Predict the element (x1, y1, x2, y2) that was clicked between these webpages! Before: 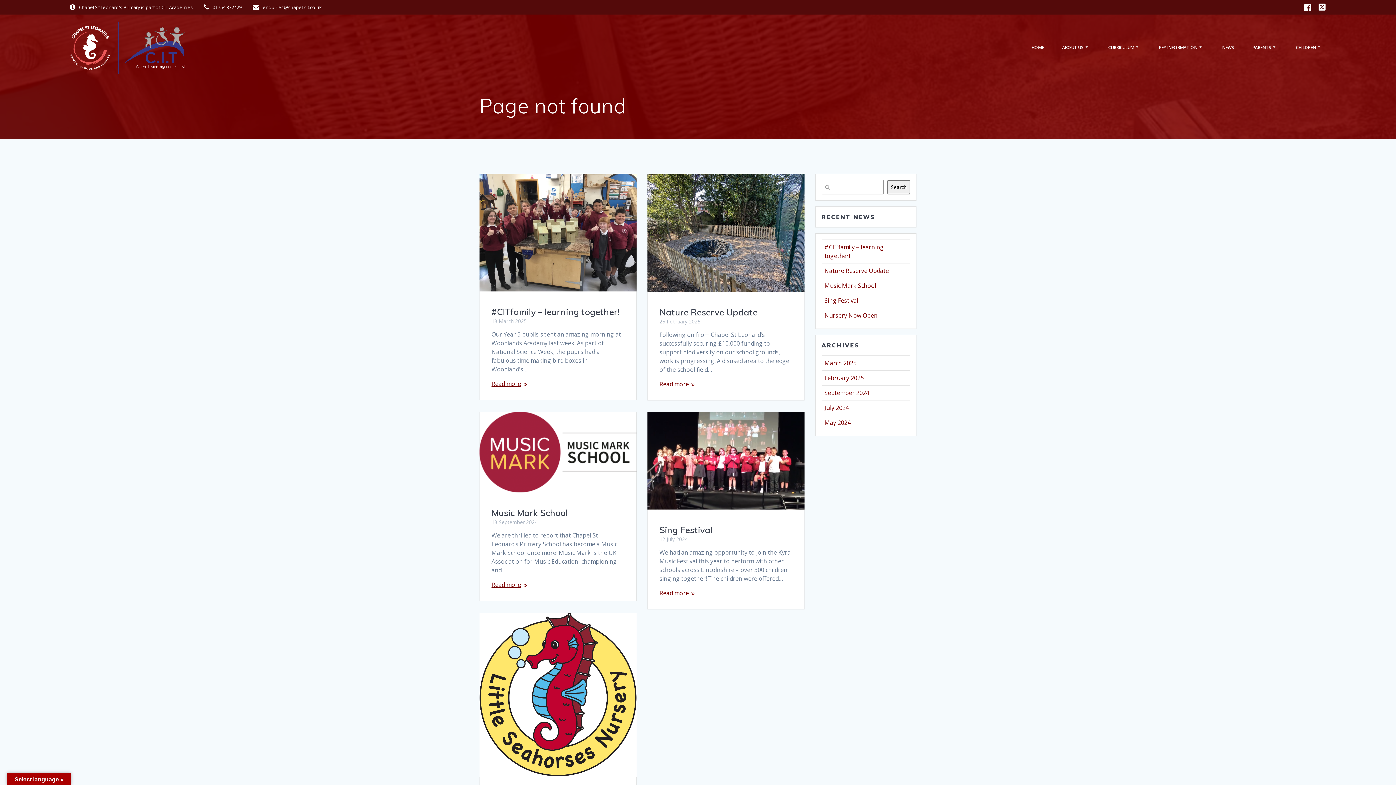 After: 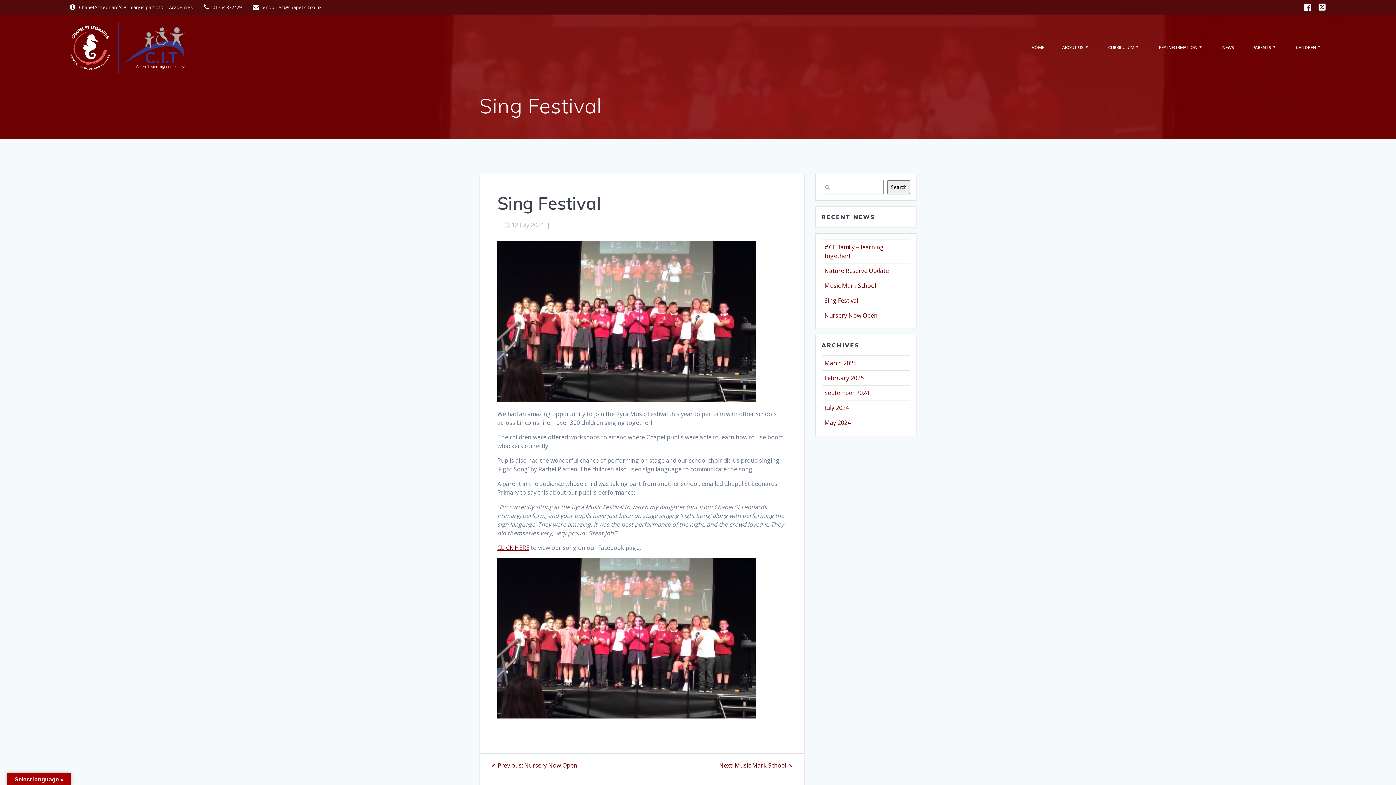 Action: label: Sing Festival bbox: (824, 296, 858, 304)